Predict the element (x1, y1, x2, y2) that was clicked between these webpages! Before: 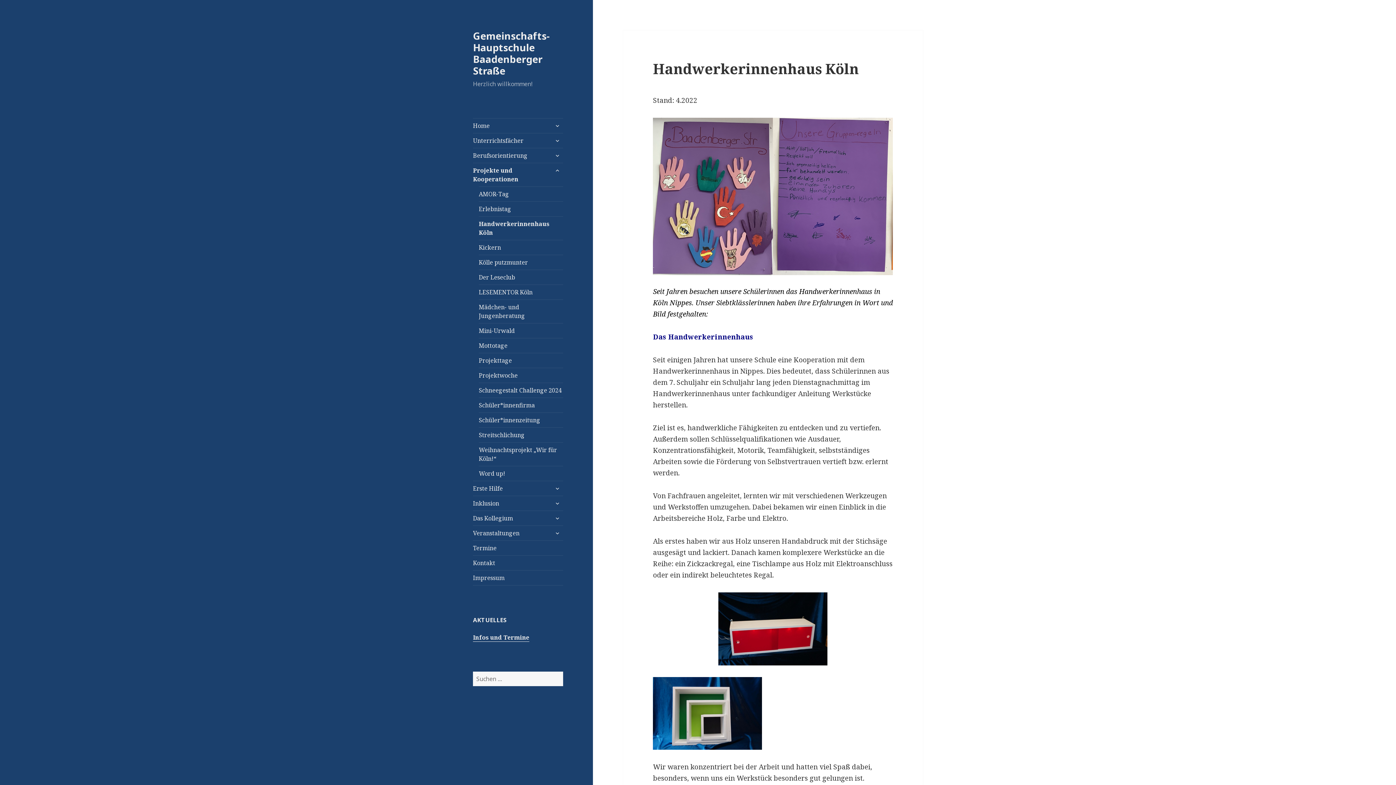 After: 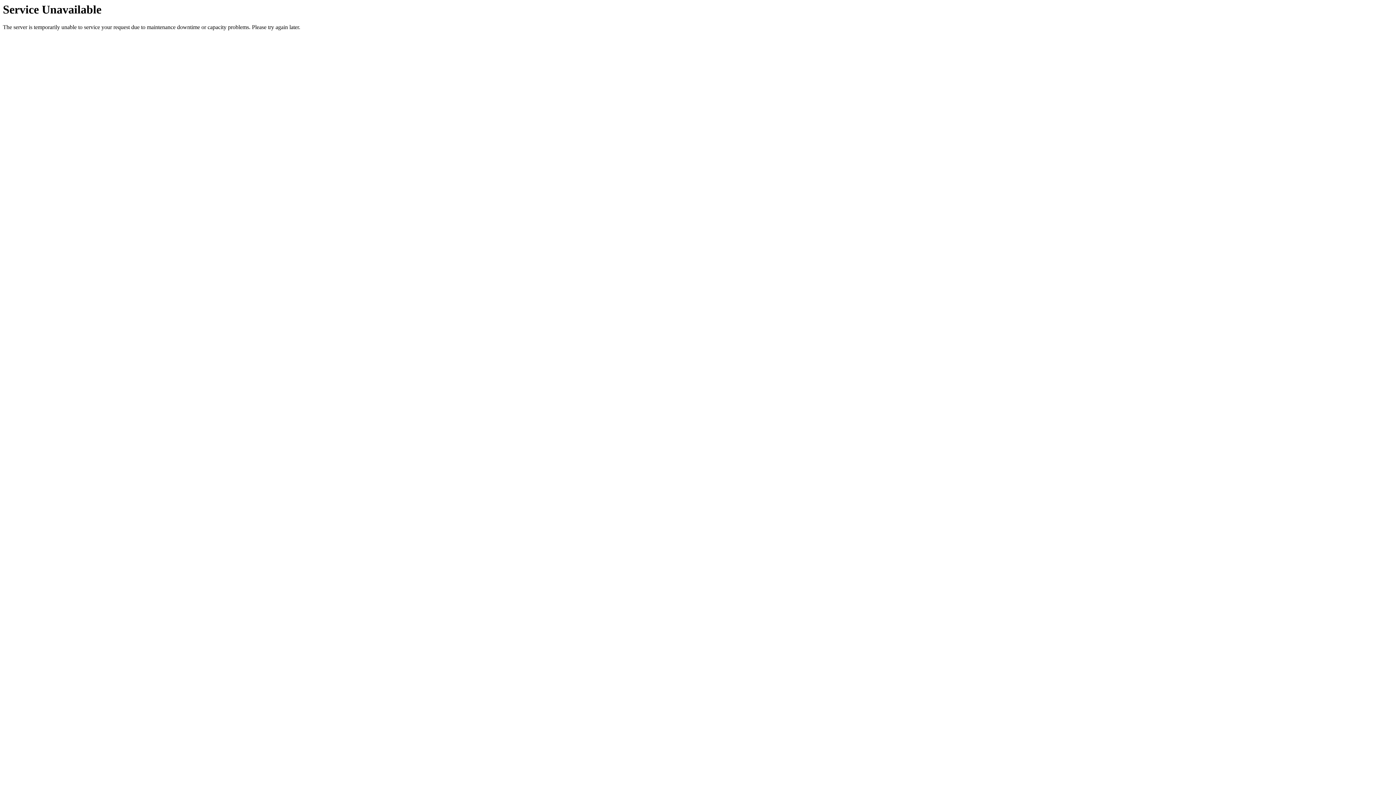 Action: label: Projektwoche bbox: (478, 368, 563, 382)